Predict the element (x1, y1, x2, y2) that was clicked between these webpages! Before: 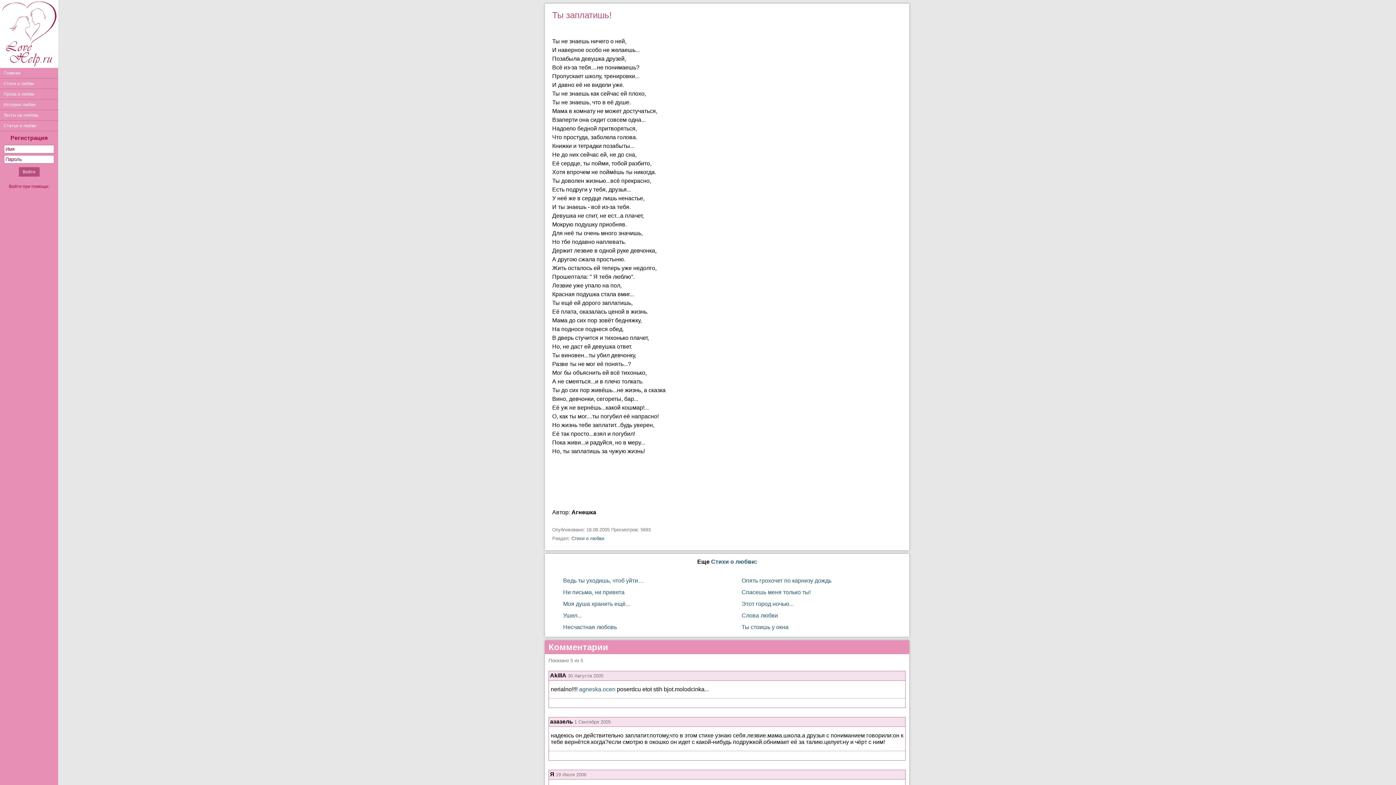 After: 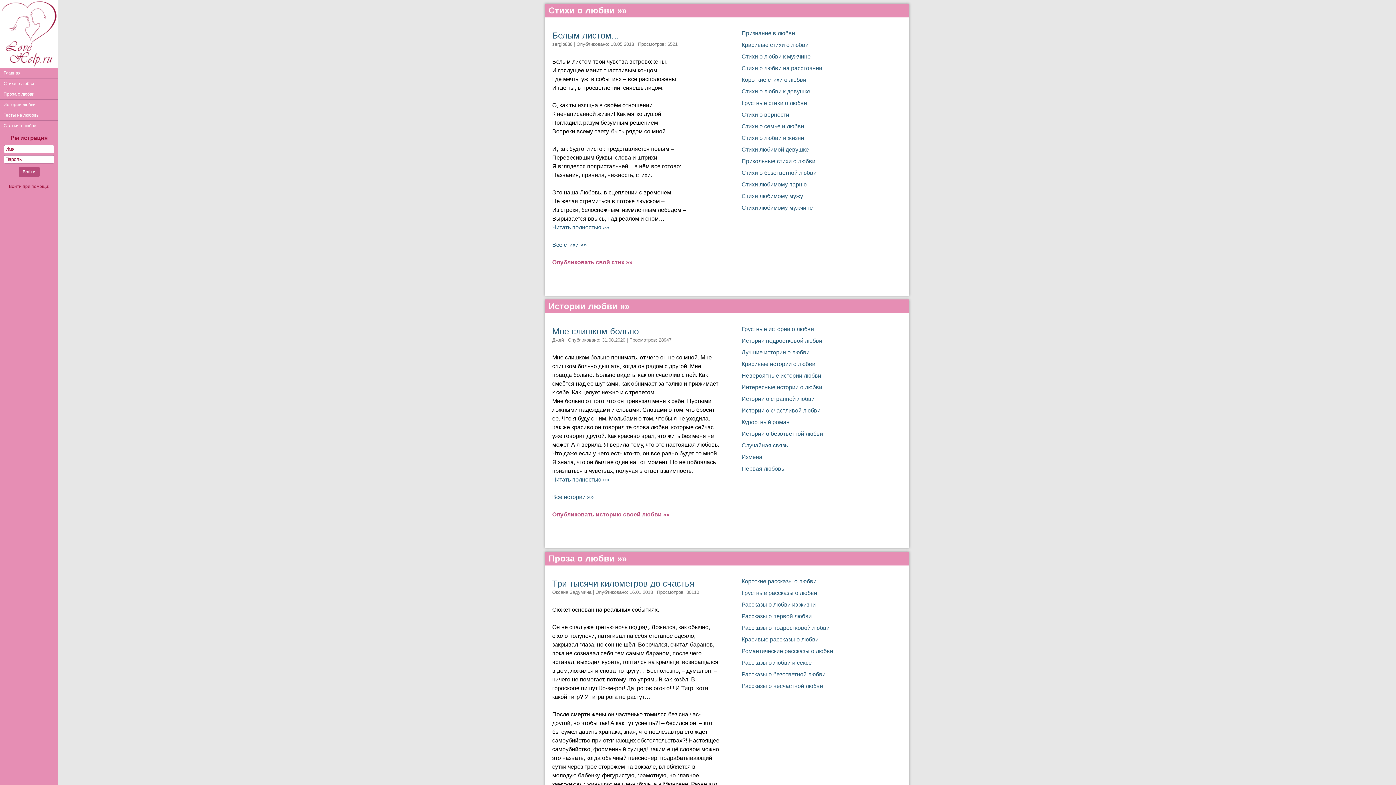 Action: bbox: (0, 68, 58, 78) label: Главная